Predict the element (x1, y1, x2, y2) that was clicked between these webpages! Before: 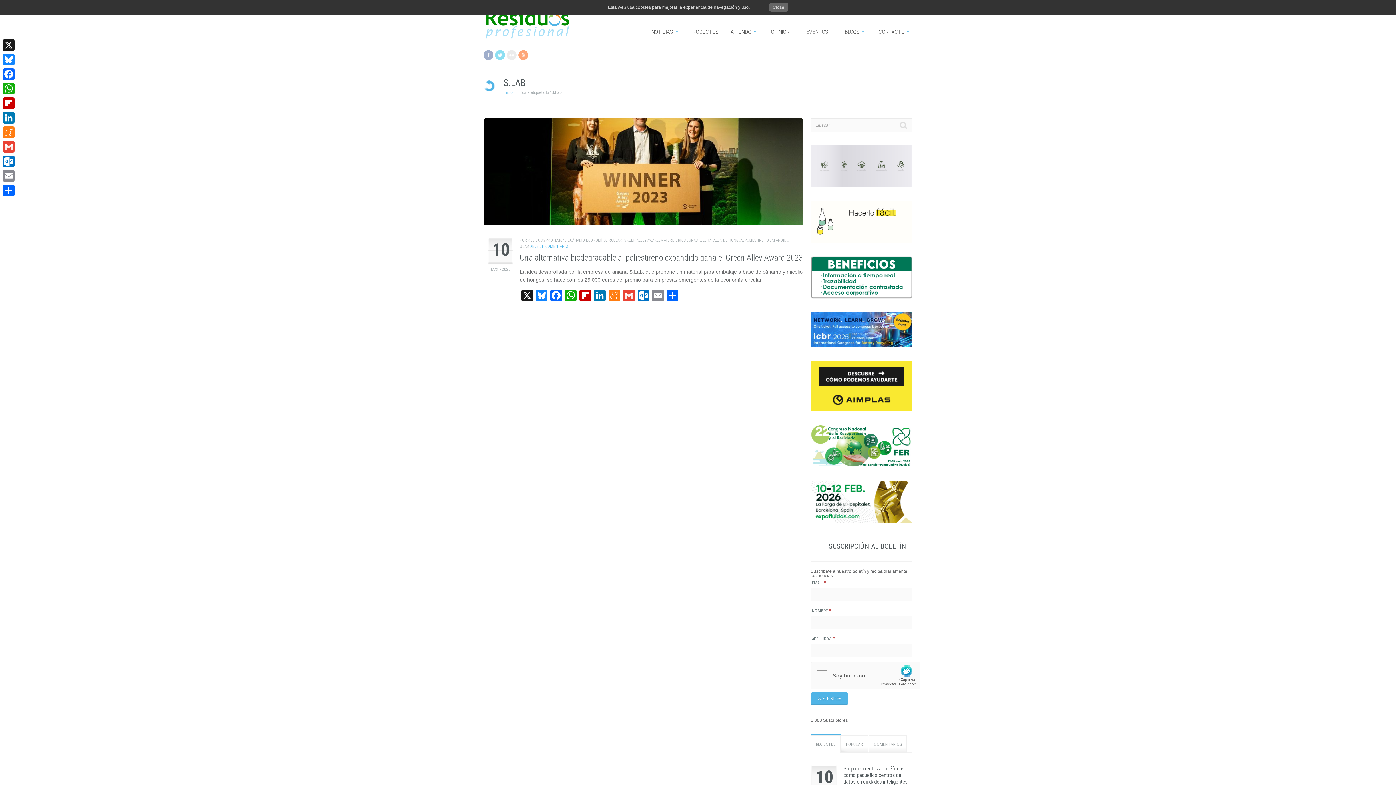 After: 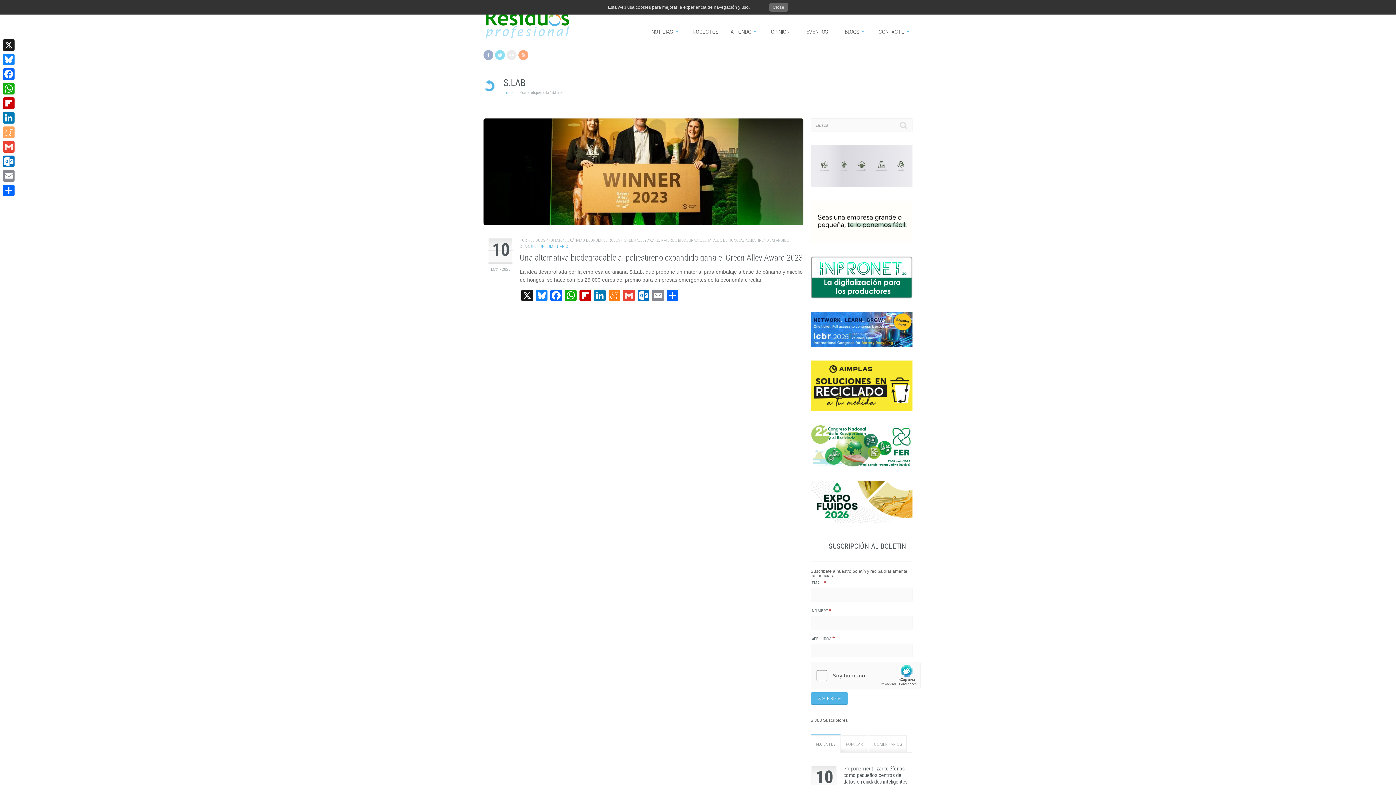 Action: bbox: (1, 125, 16, 139) label: Meneame